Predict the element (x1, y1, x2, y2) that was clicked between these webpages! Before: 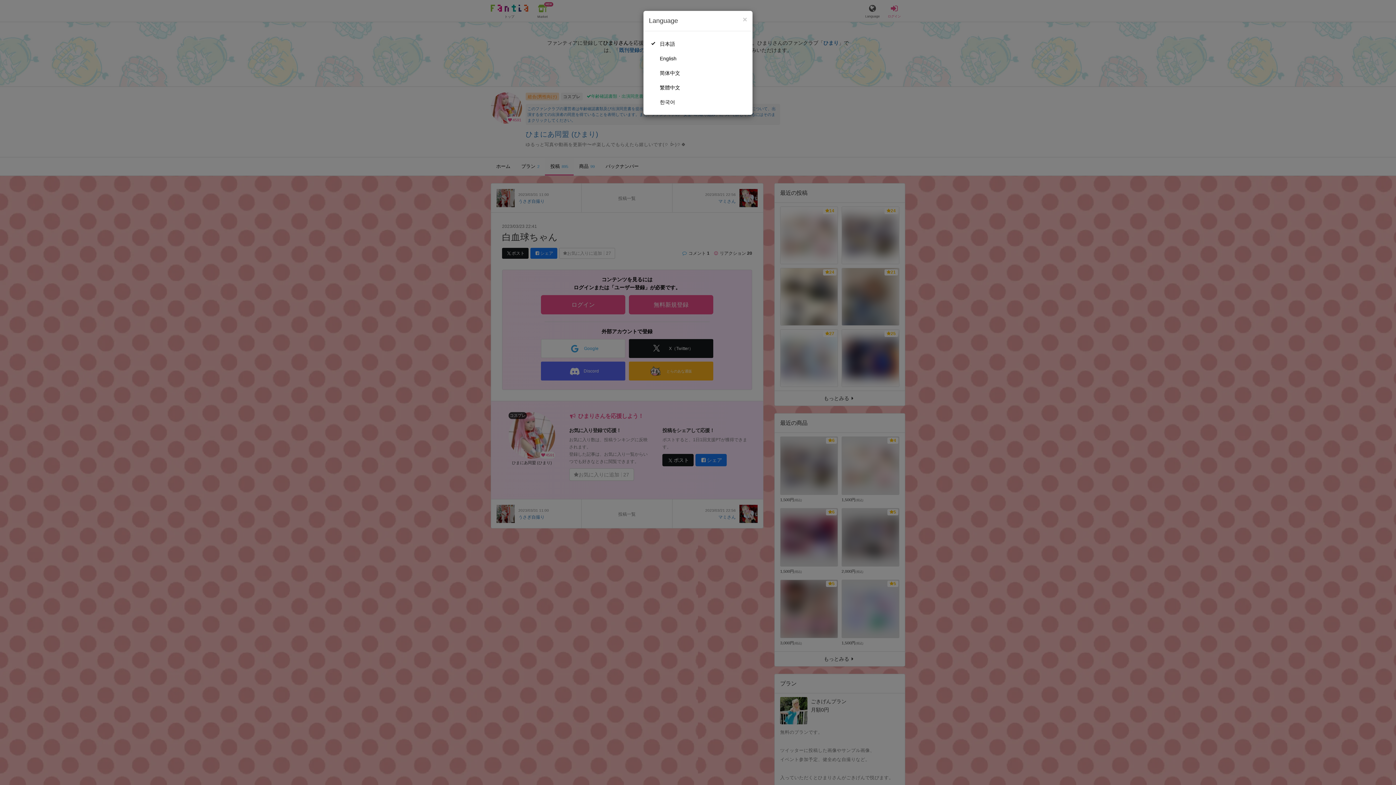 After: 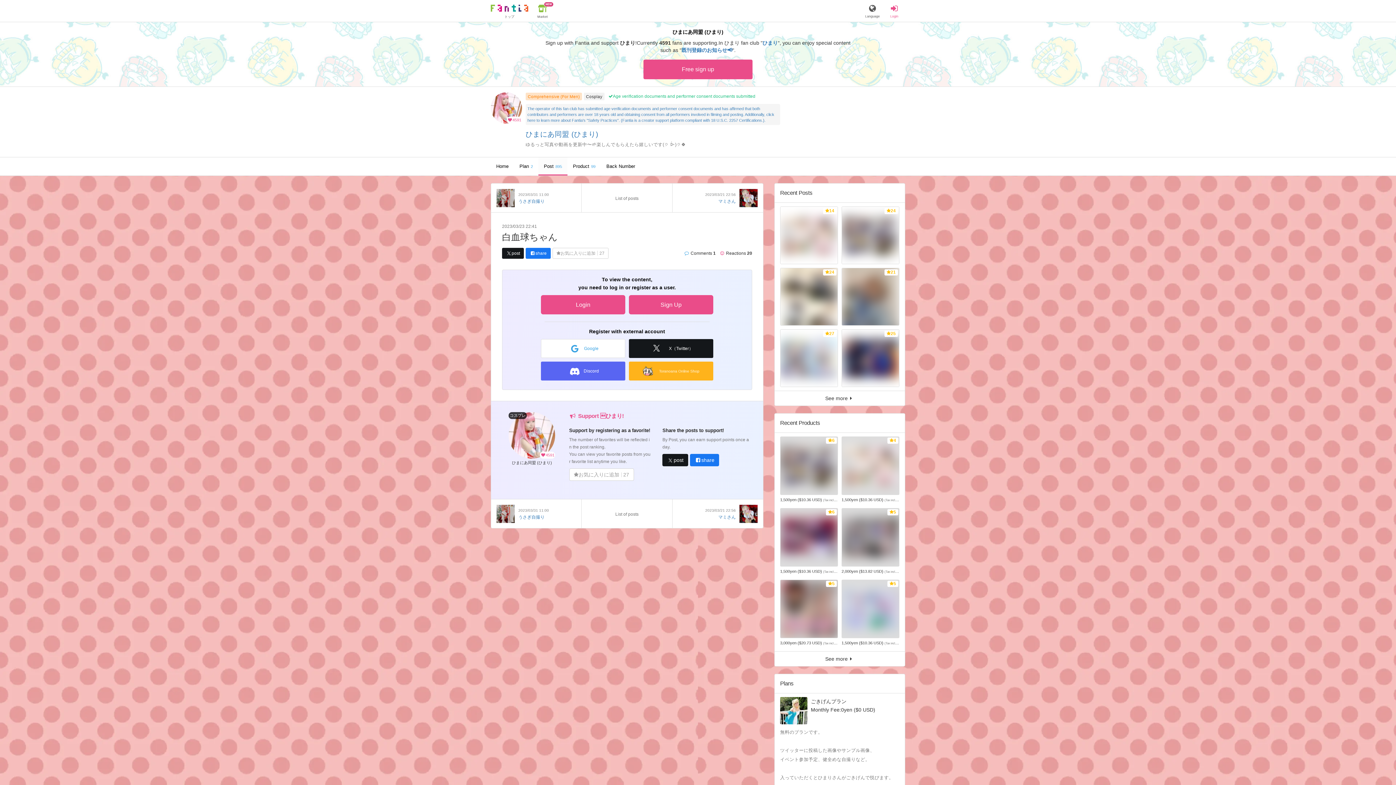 Action: bbox: (649, 51, 747, 65) label: English